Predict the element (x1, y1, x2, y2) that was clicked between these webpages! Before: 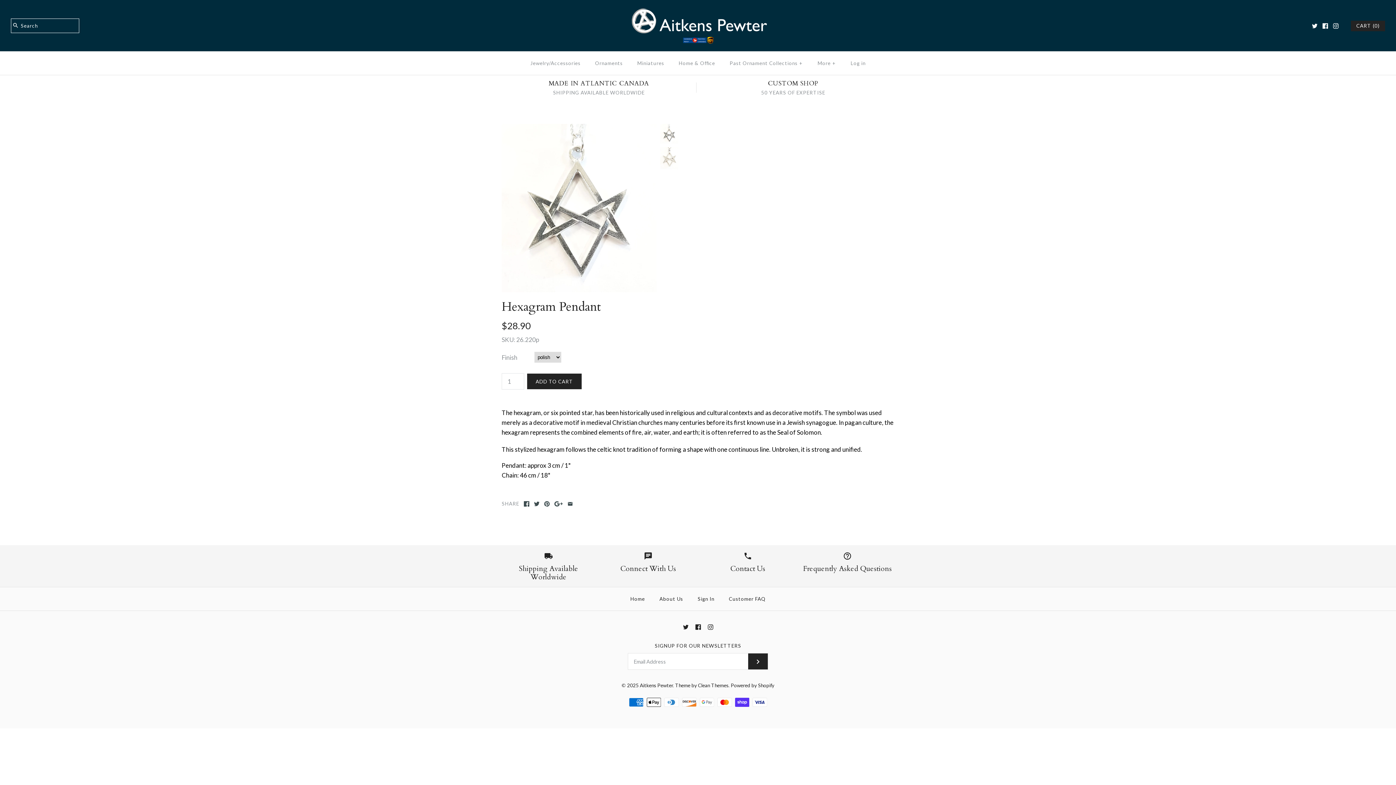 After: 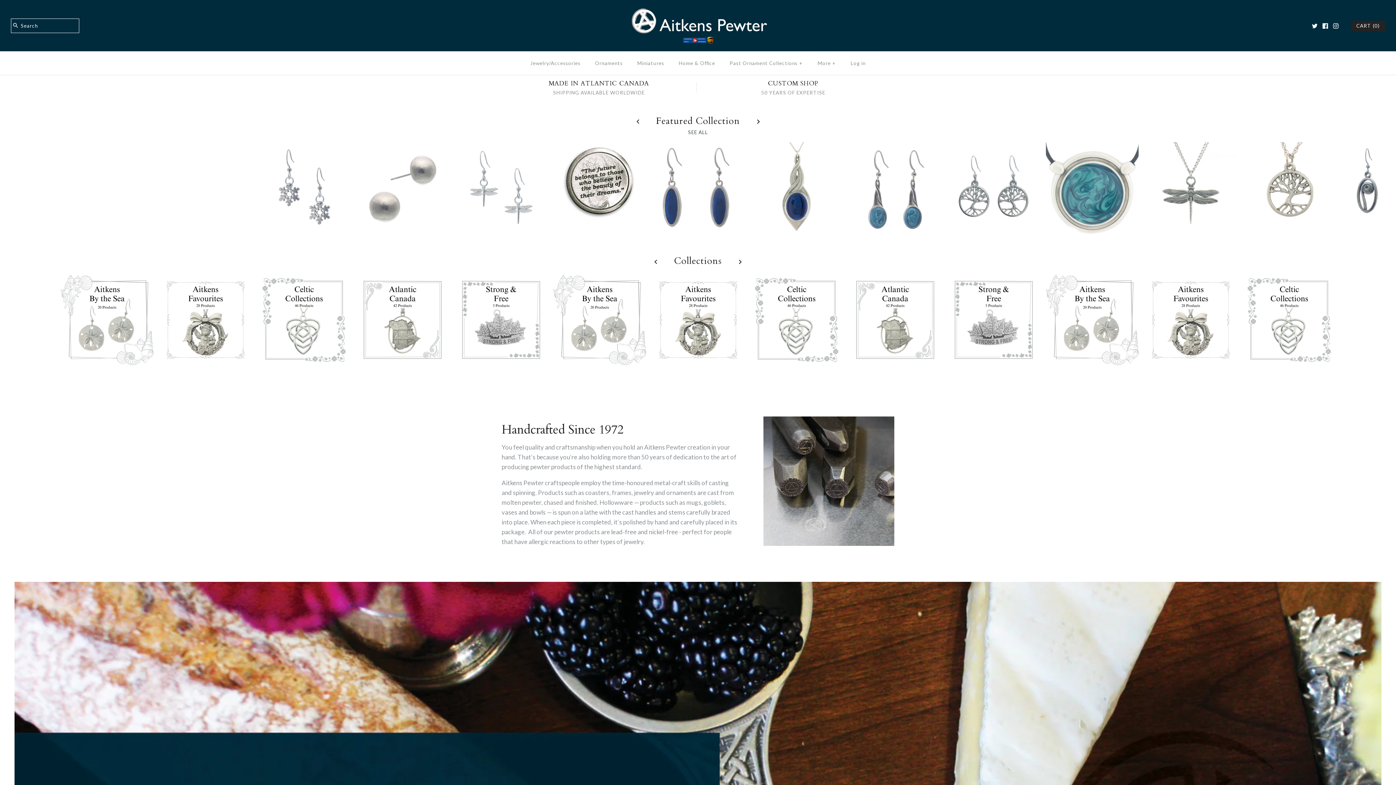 Action: label: Home bbox: (624, 589, 651, 608)